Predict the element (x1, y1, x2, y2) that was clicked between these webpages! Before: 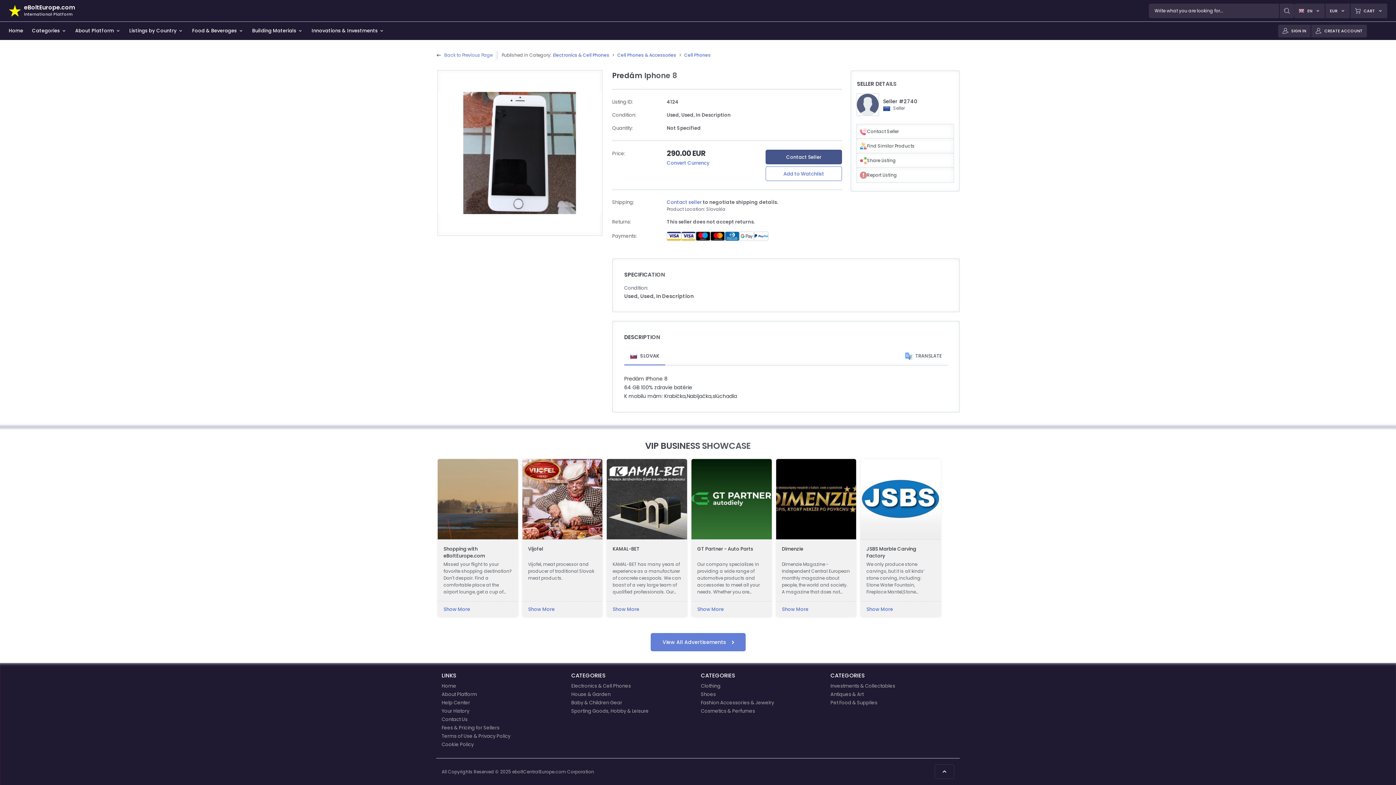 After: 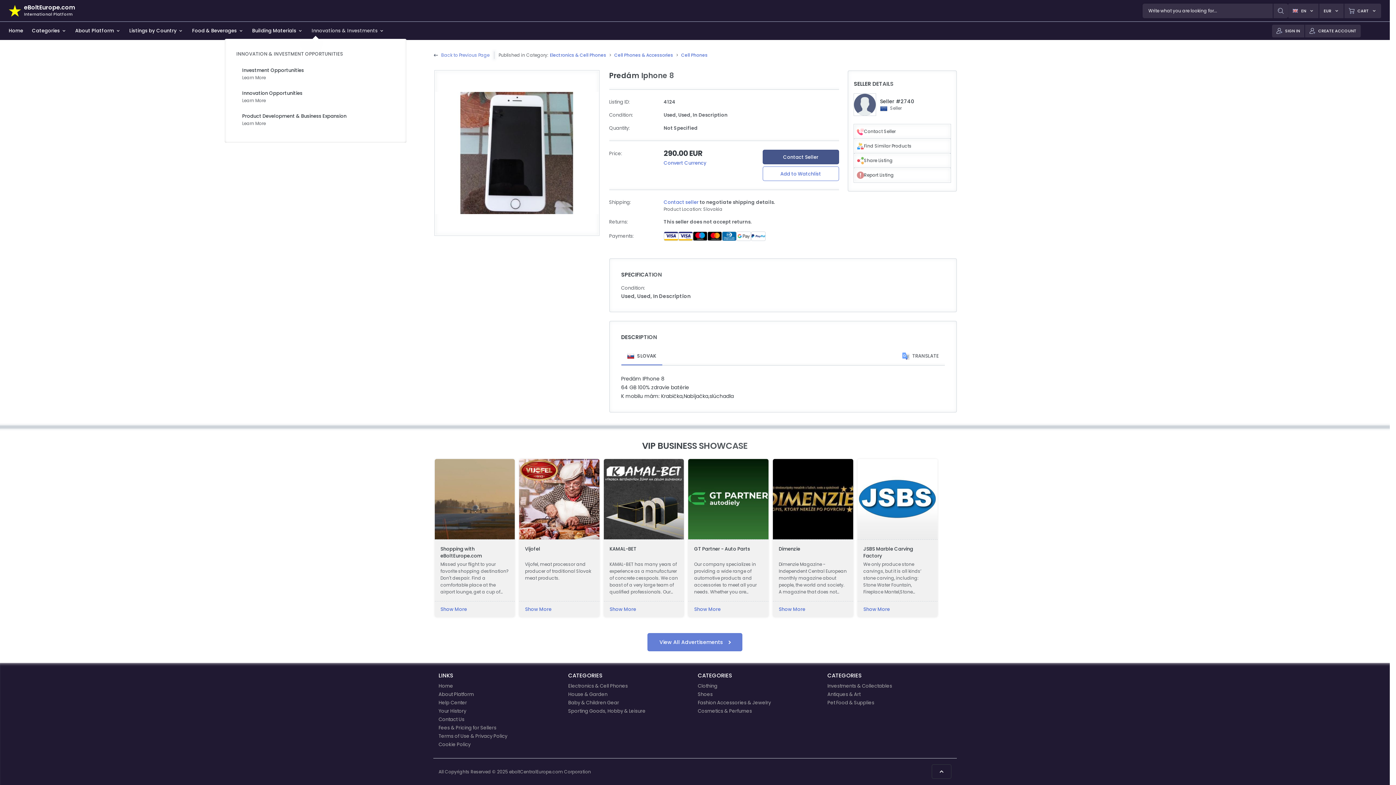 Action: bbox: (311, 27, 384, 34) label: Innovations & Investments